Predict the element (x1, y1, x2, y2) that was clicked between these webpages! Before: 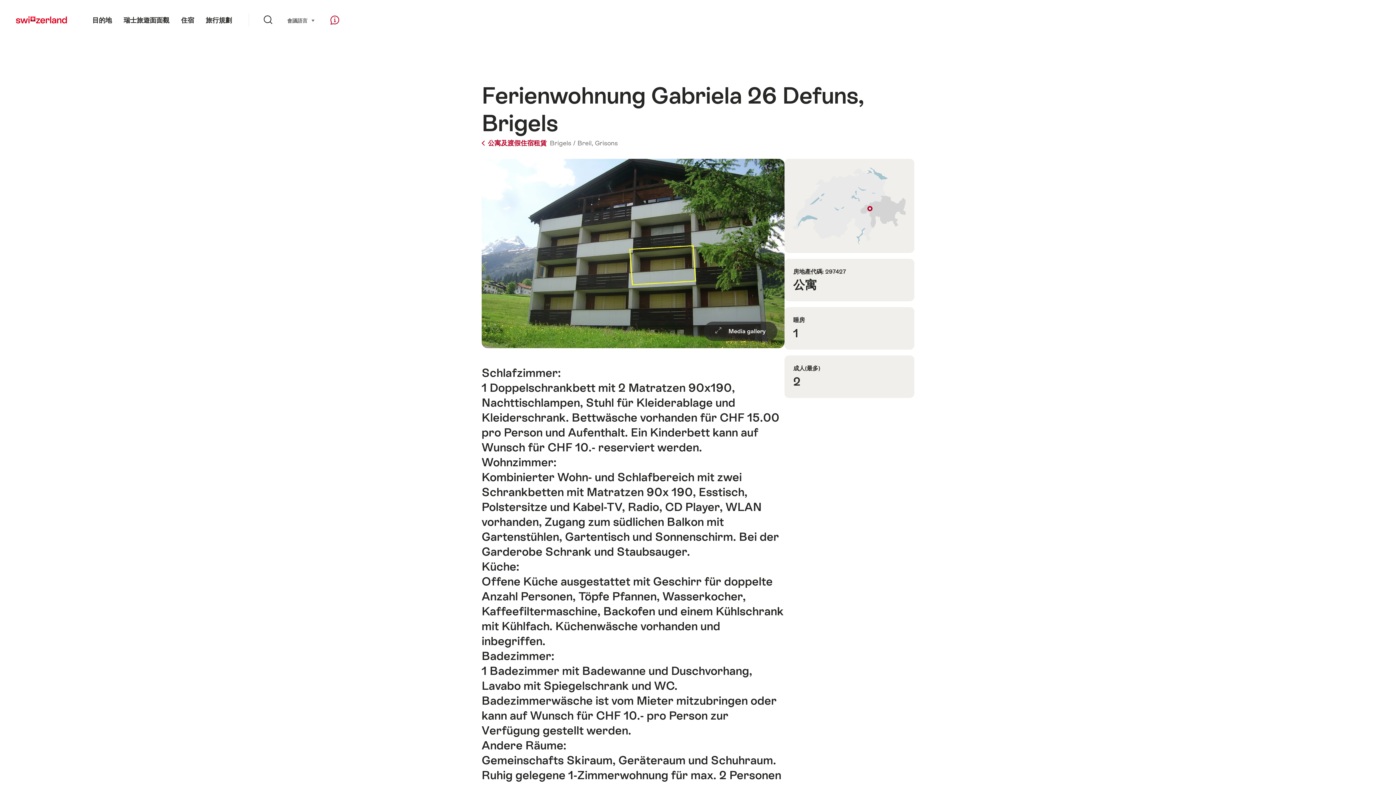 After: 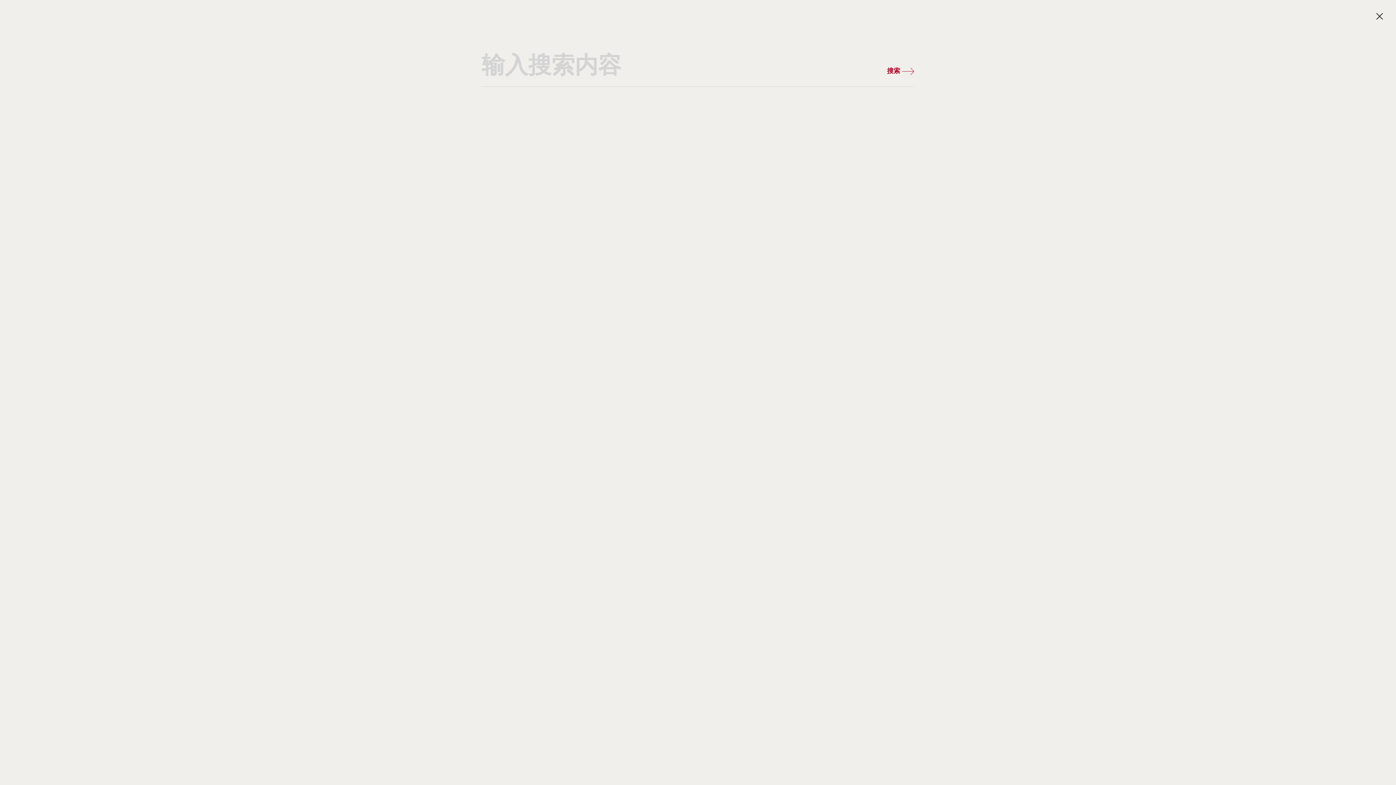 Action: bbox: (263, 0, 276, 40)